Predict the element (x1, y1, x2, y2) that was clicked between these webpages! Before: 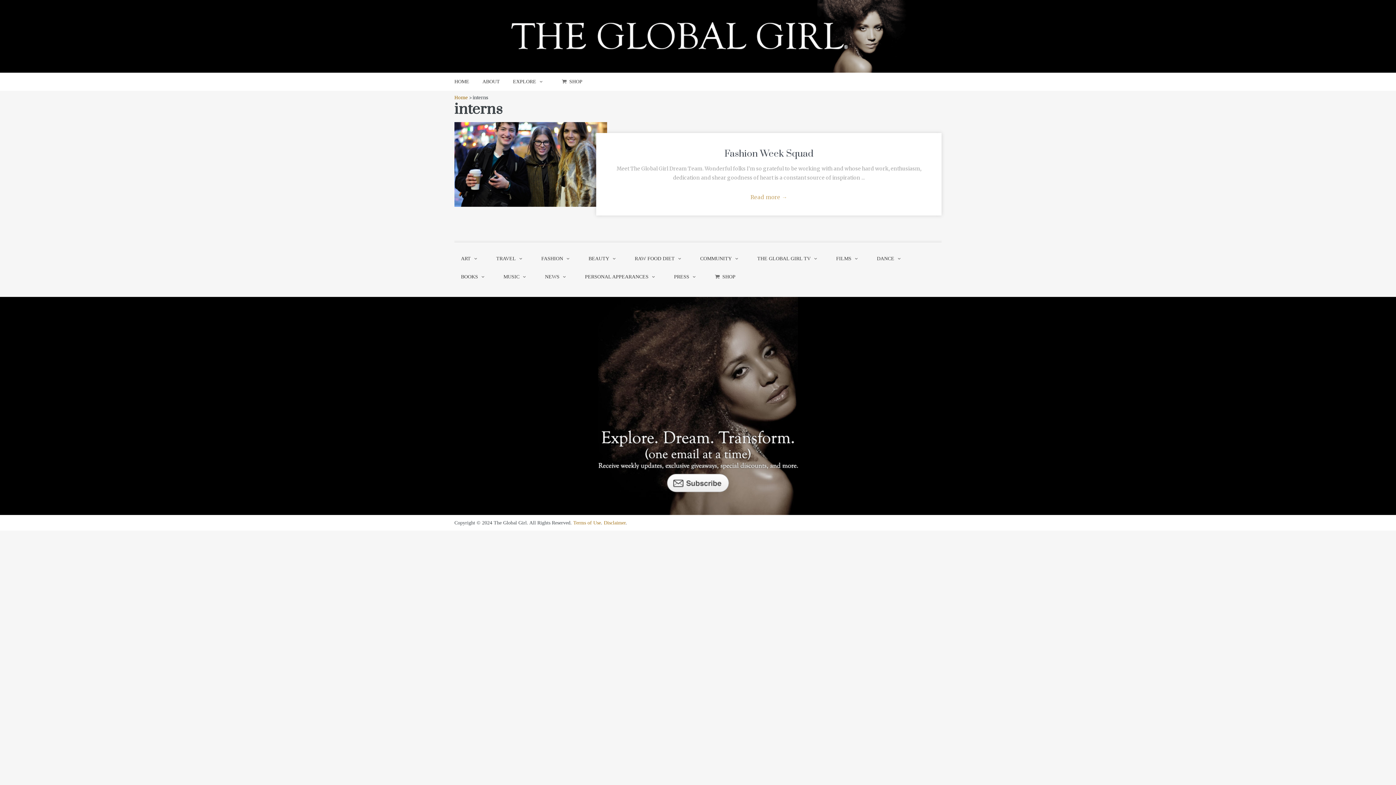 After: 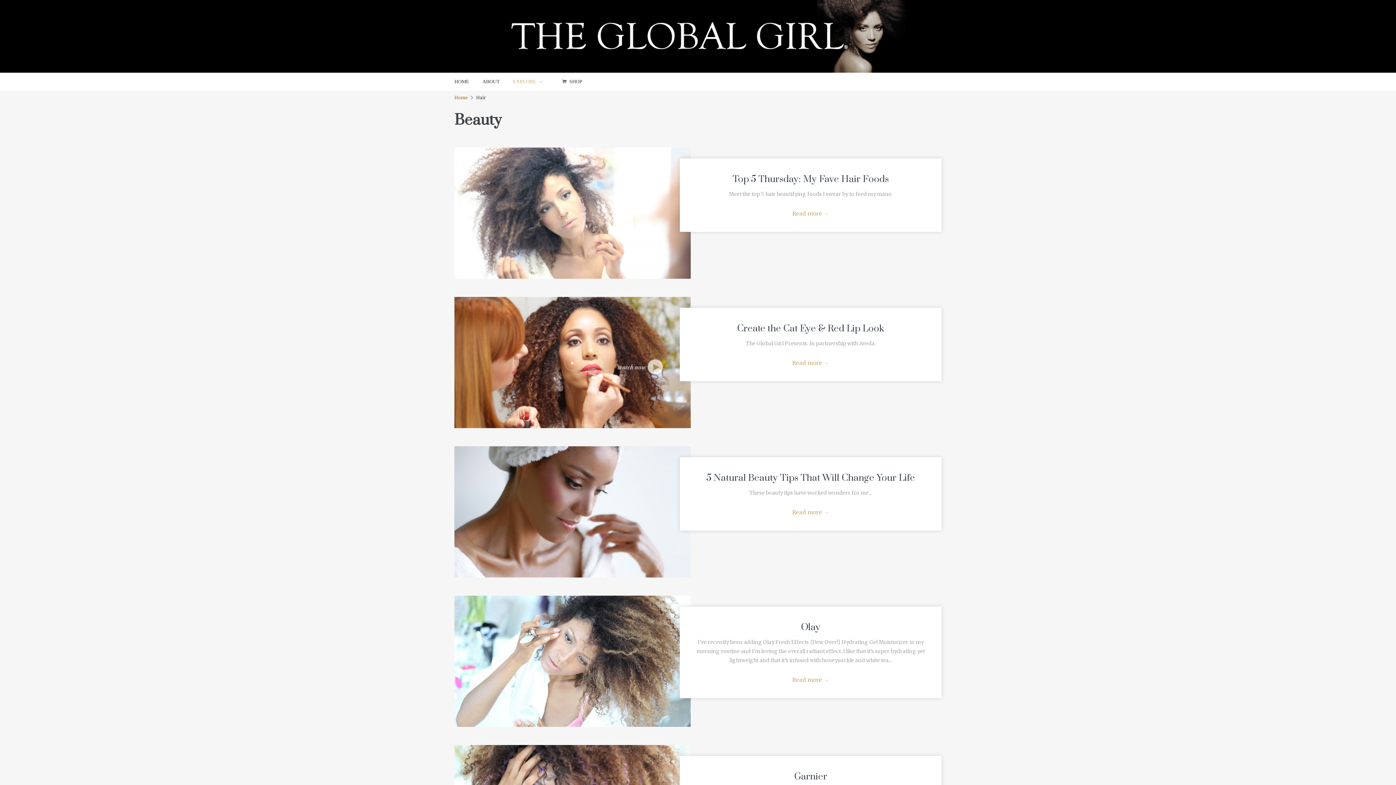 Action: bbox: (582, 249, 628, 268) label: BEAUTY